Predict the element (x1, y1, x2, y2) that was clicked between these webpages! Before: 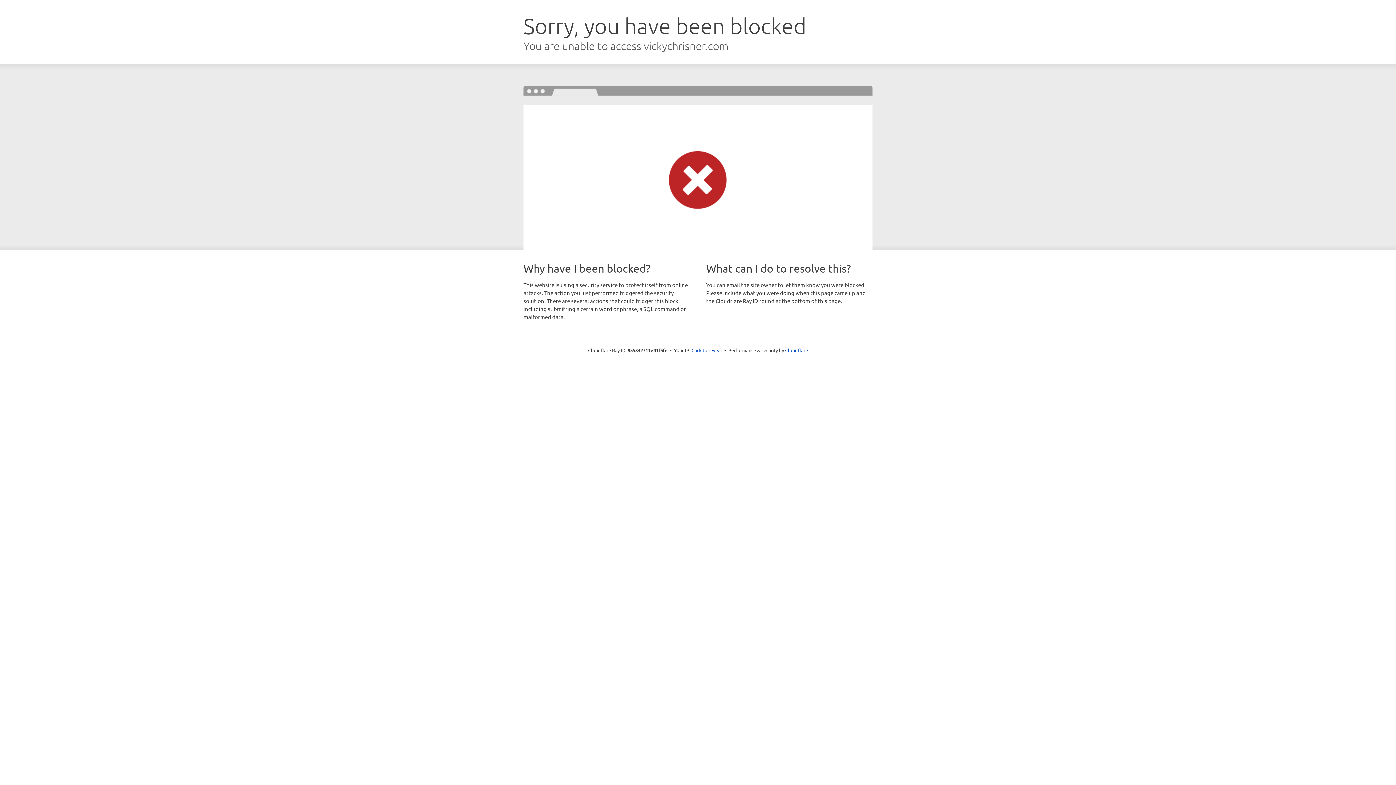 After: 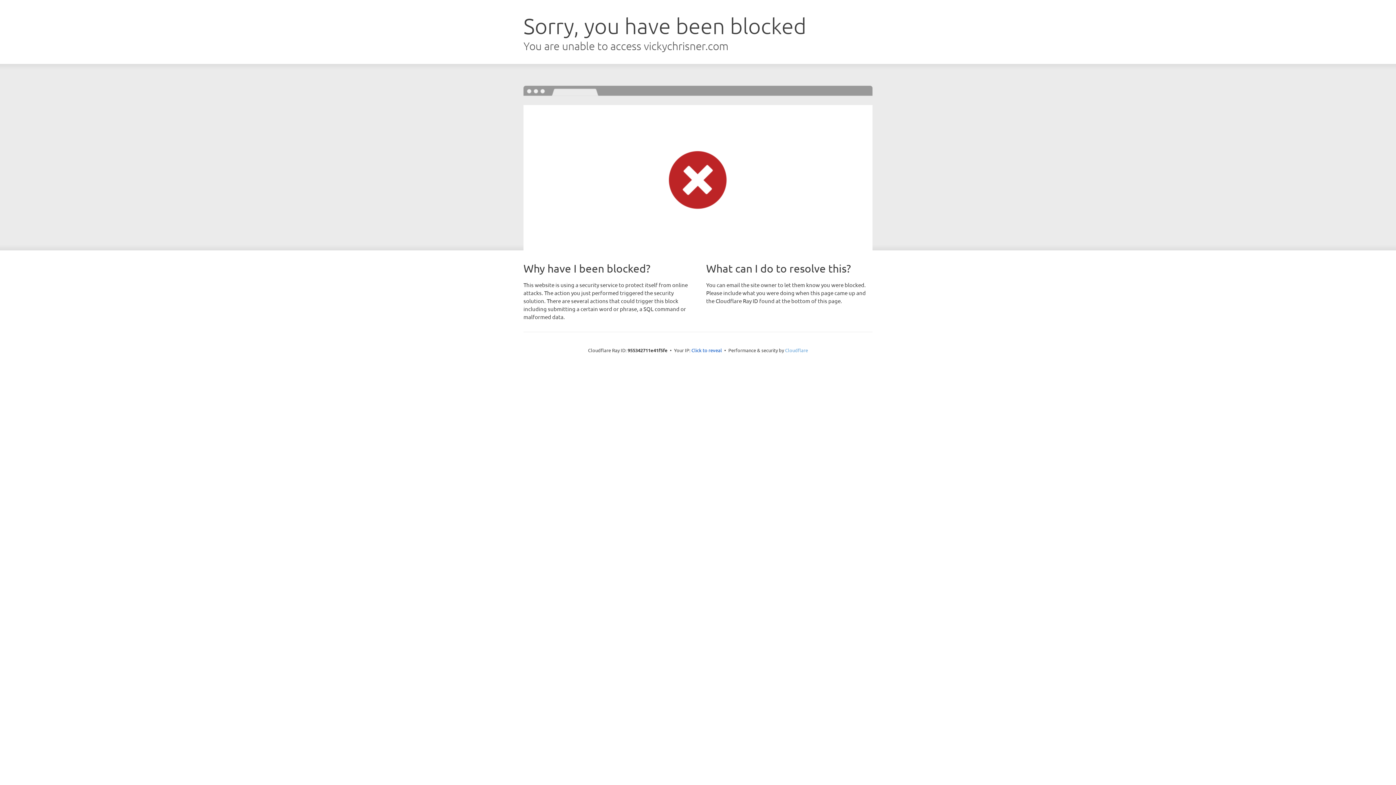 Action: bbox: (785, 347, 808, 353) label: Cloudflare